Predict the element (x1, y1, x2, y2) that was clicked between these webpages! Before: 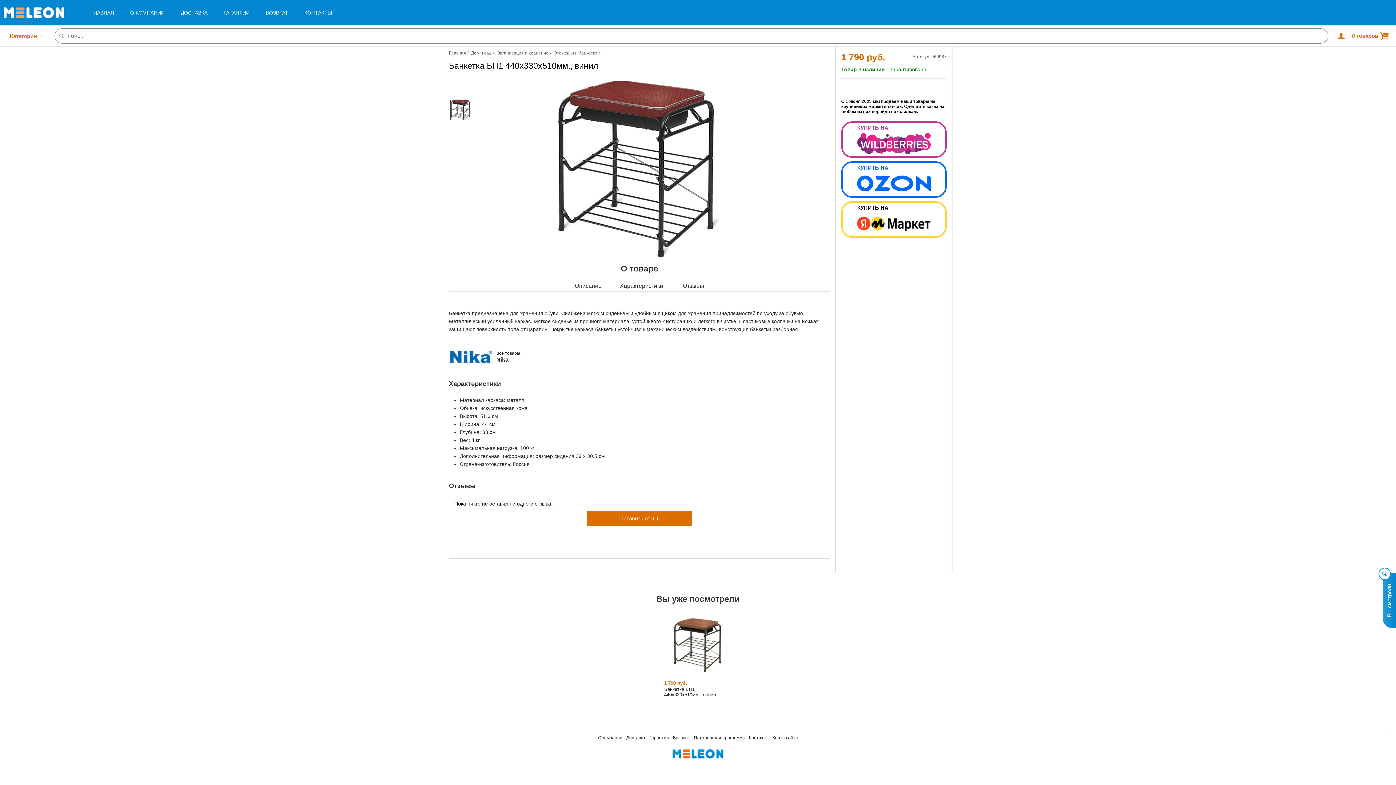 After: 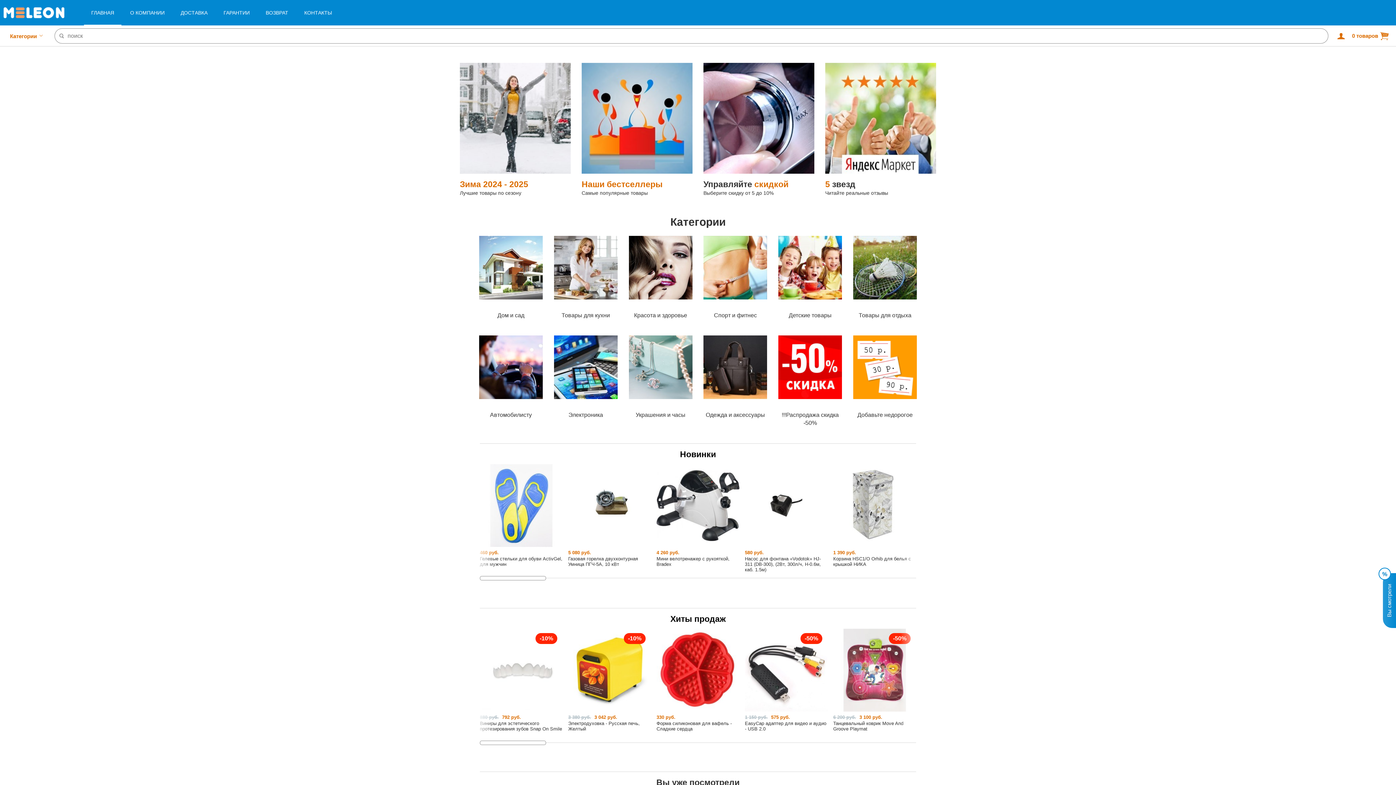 Action: label: Главная bbox: (449, 50, 466, 56)